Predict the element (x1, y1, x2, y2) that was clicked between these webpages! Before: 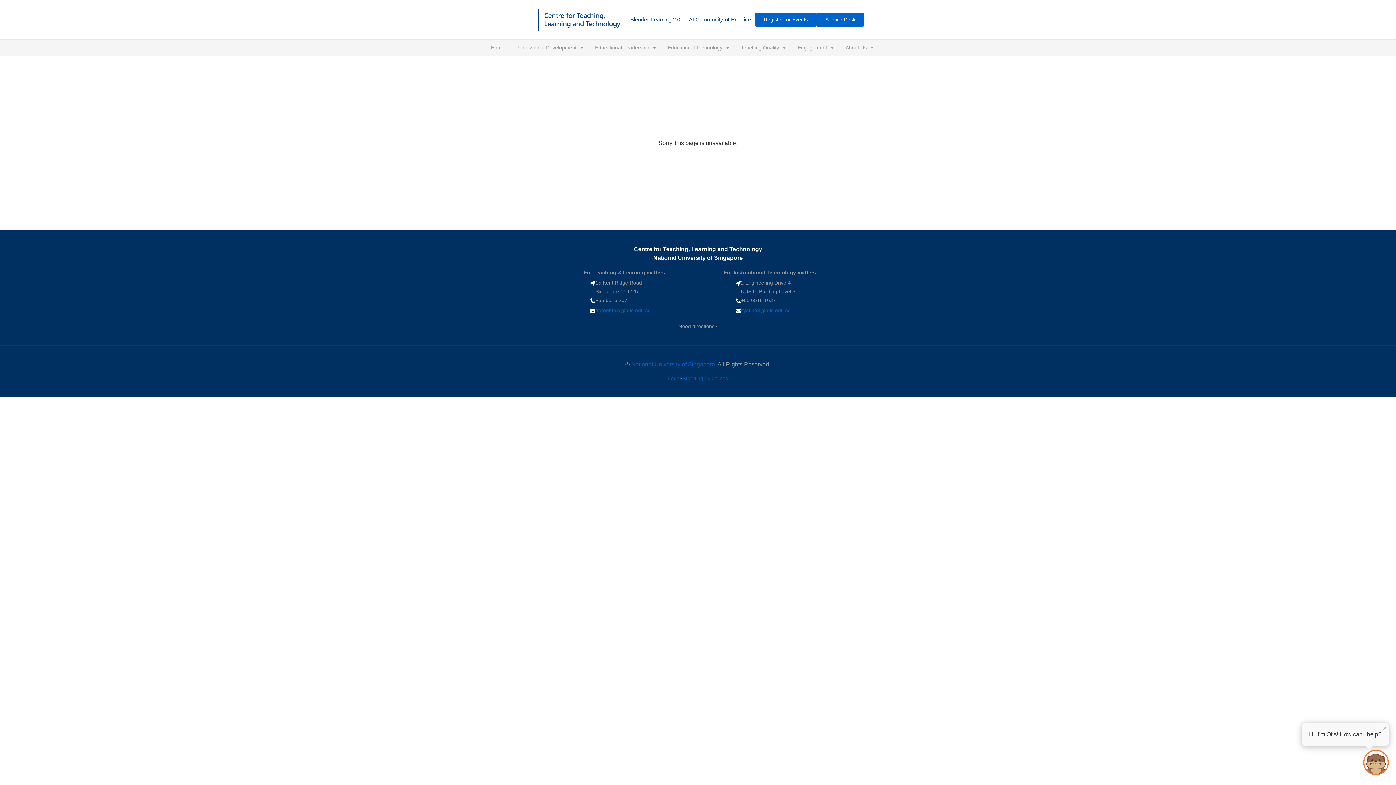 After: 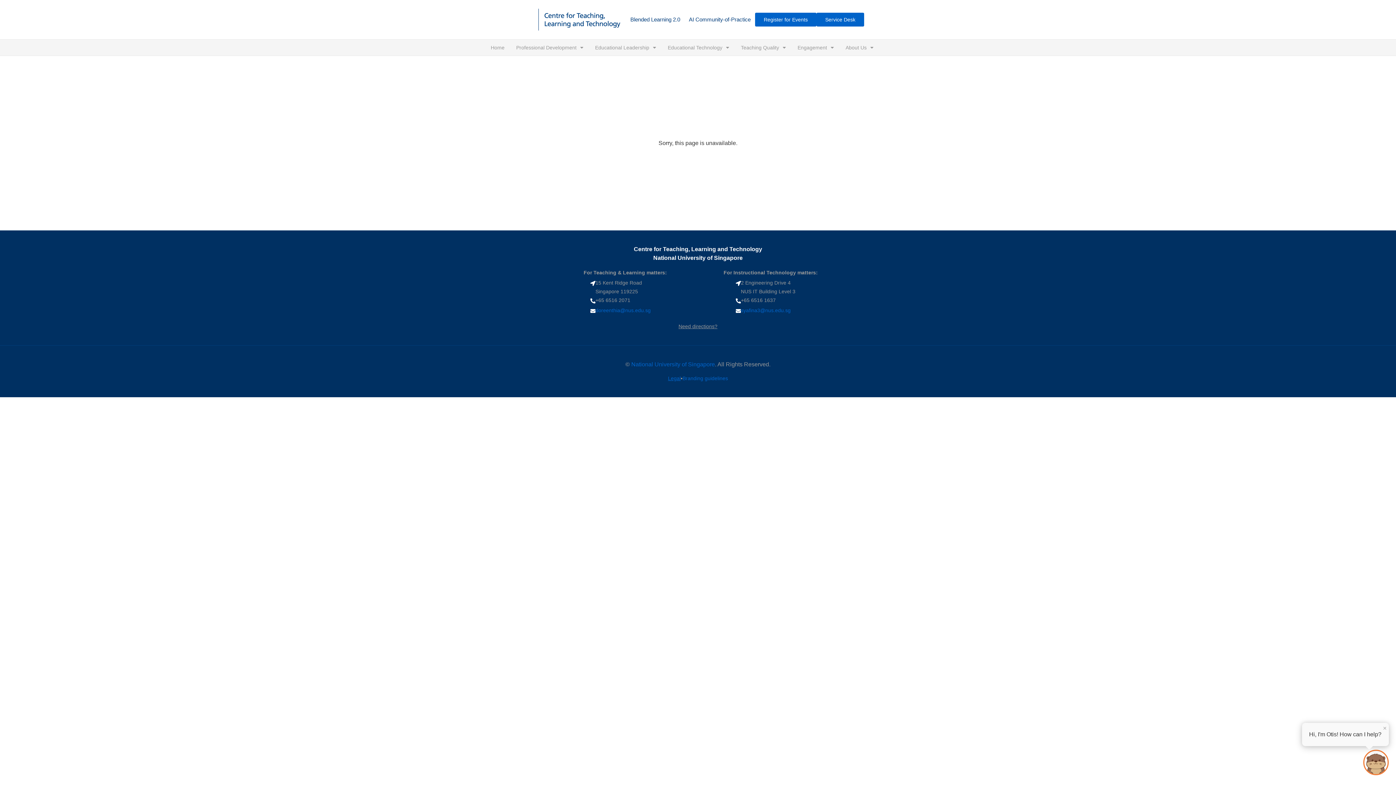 Action: label: Legal bbox: (668, 375, 680, 381)